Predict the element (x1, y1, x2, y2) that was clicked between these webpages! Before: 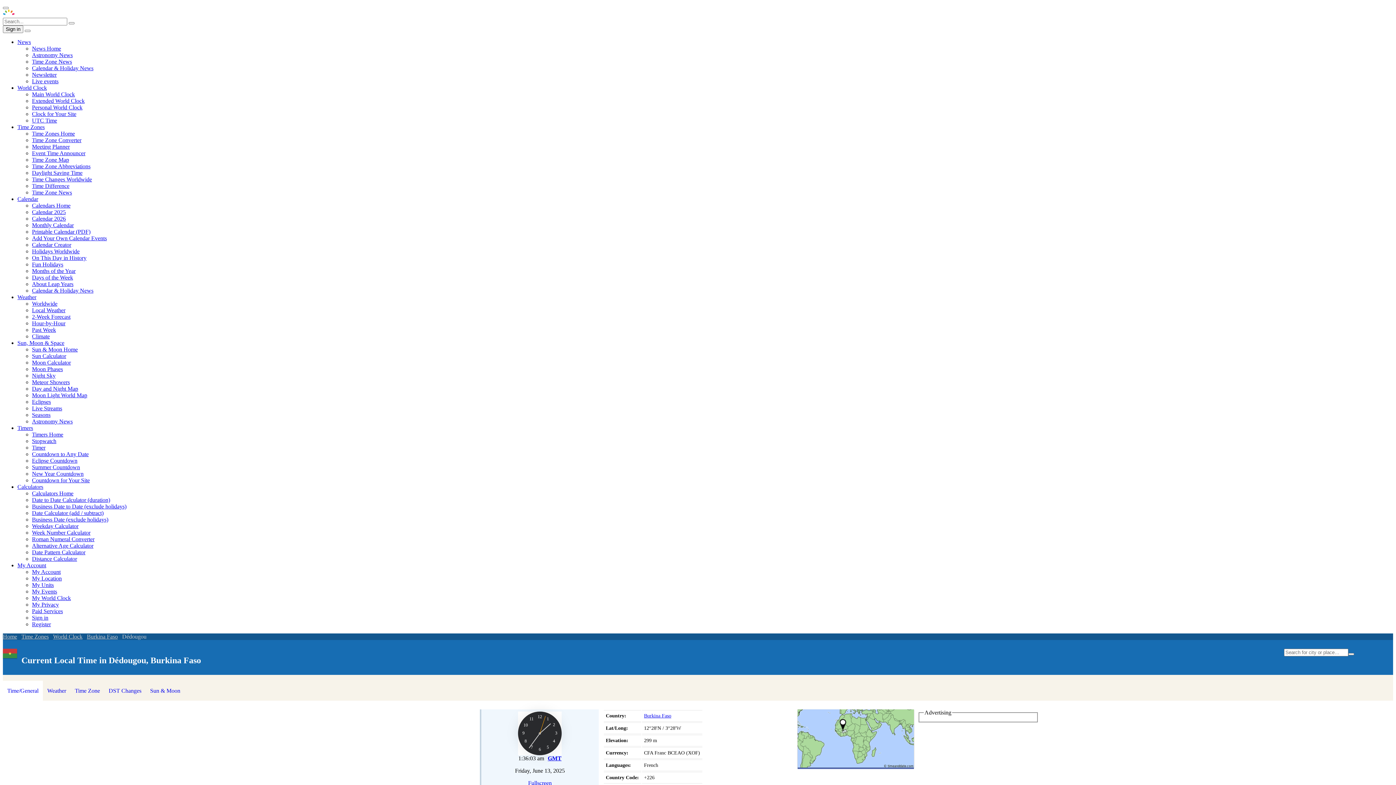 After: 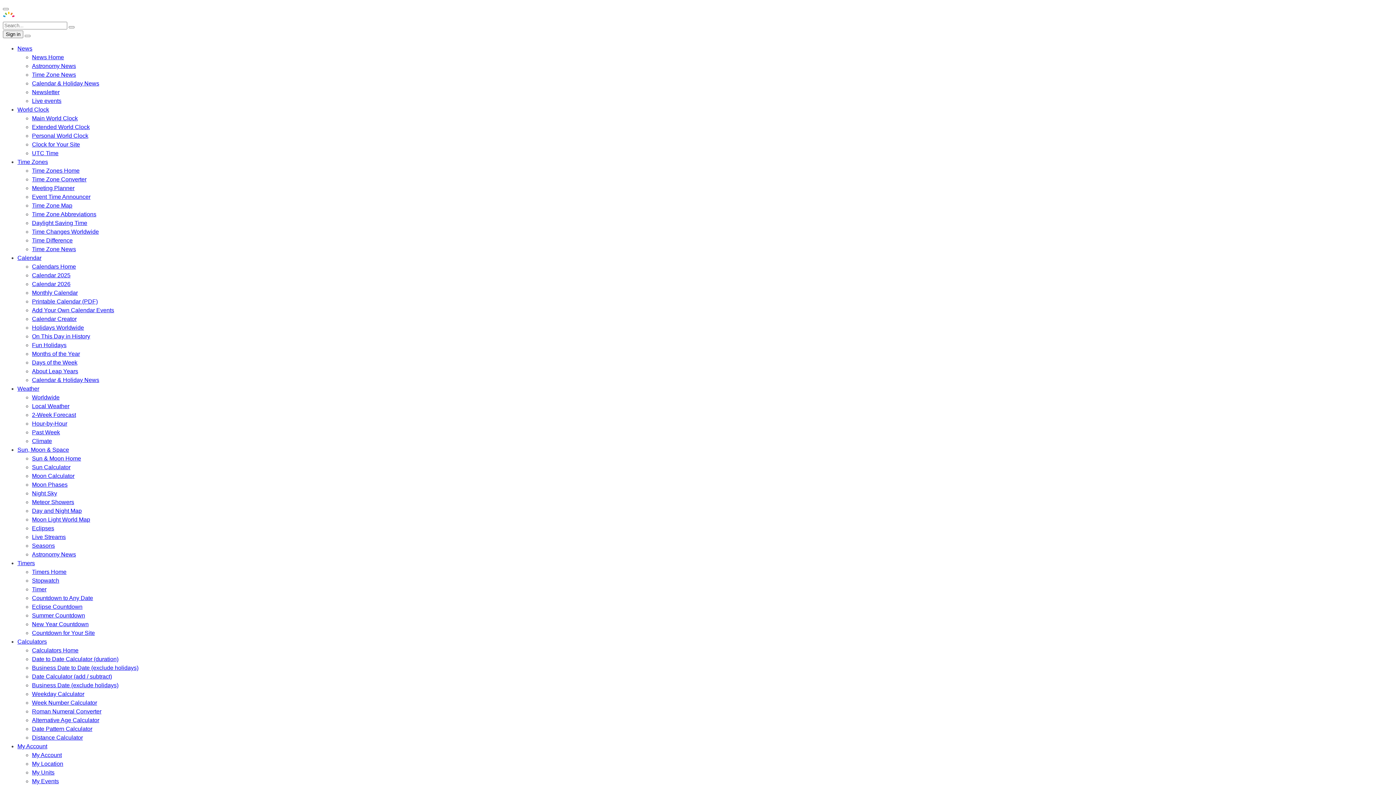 Action: bbox: (32, 457, 77, 464) label: Eclipse Countdown